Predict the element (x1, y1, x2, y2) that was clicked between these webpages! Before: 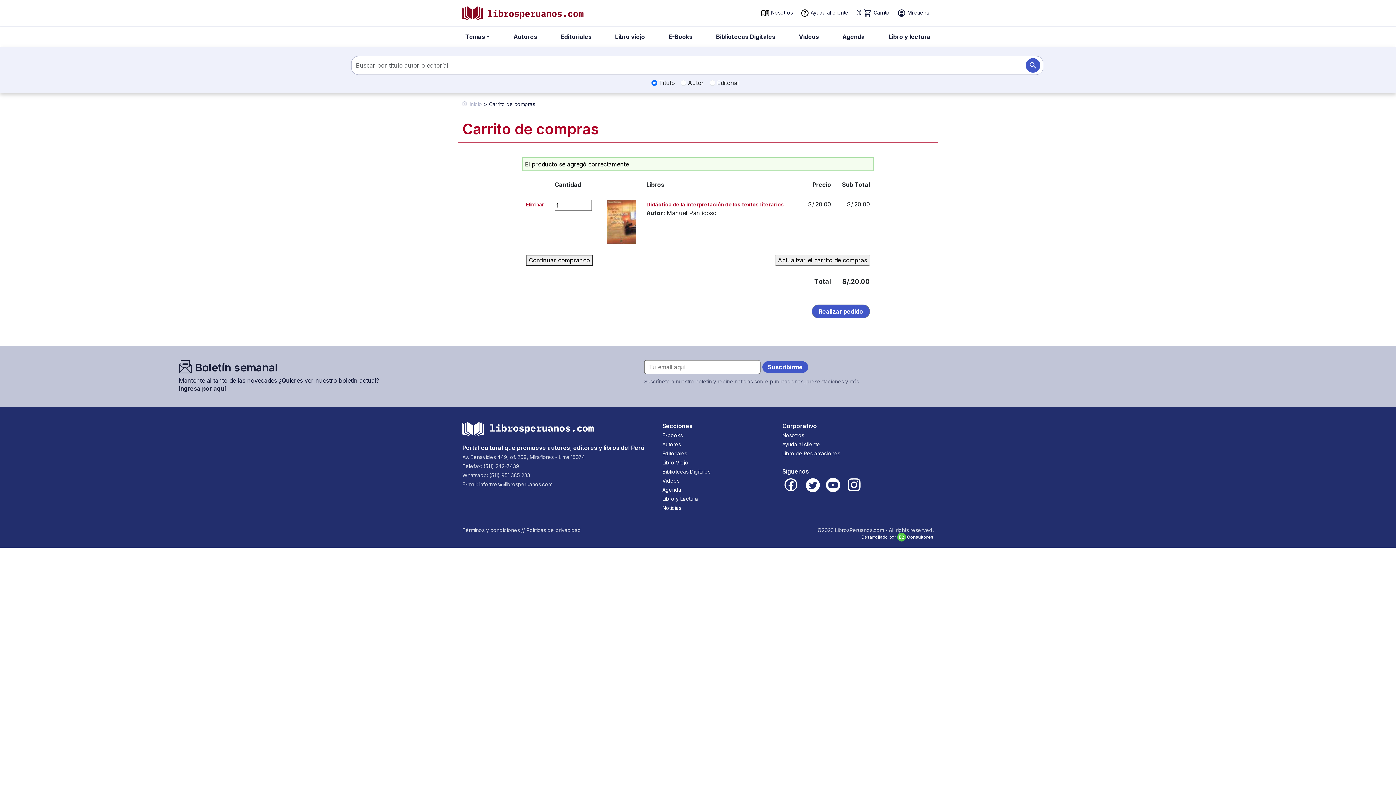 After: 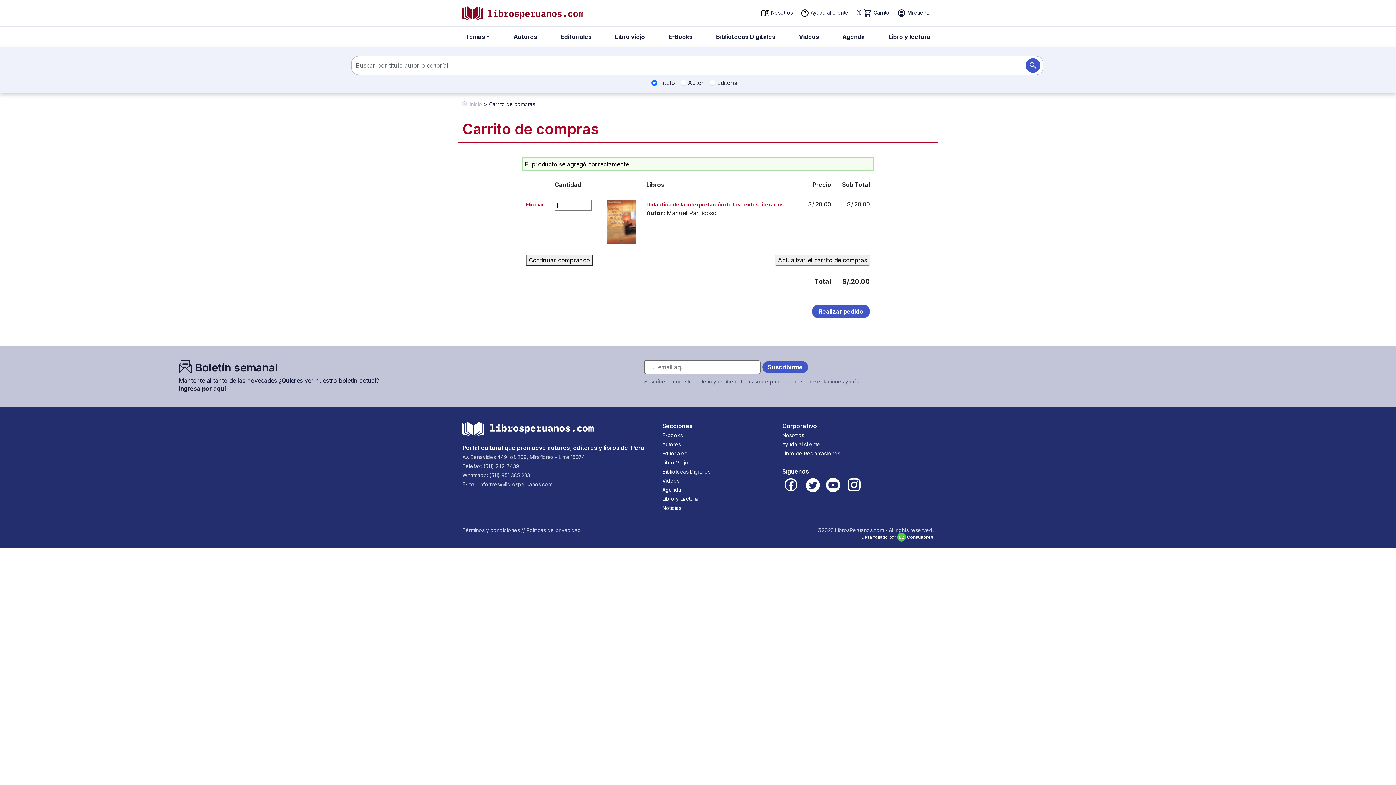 Action: label: Ingresa por aquí bbox: (178, 385, 225, 392)